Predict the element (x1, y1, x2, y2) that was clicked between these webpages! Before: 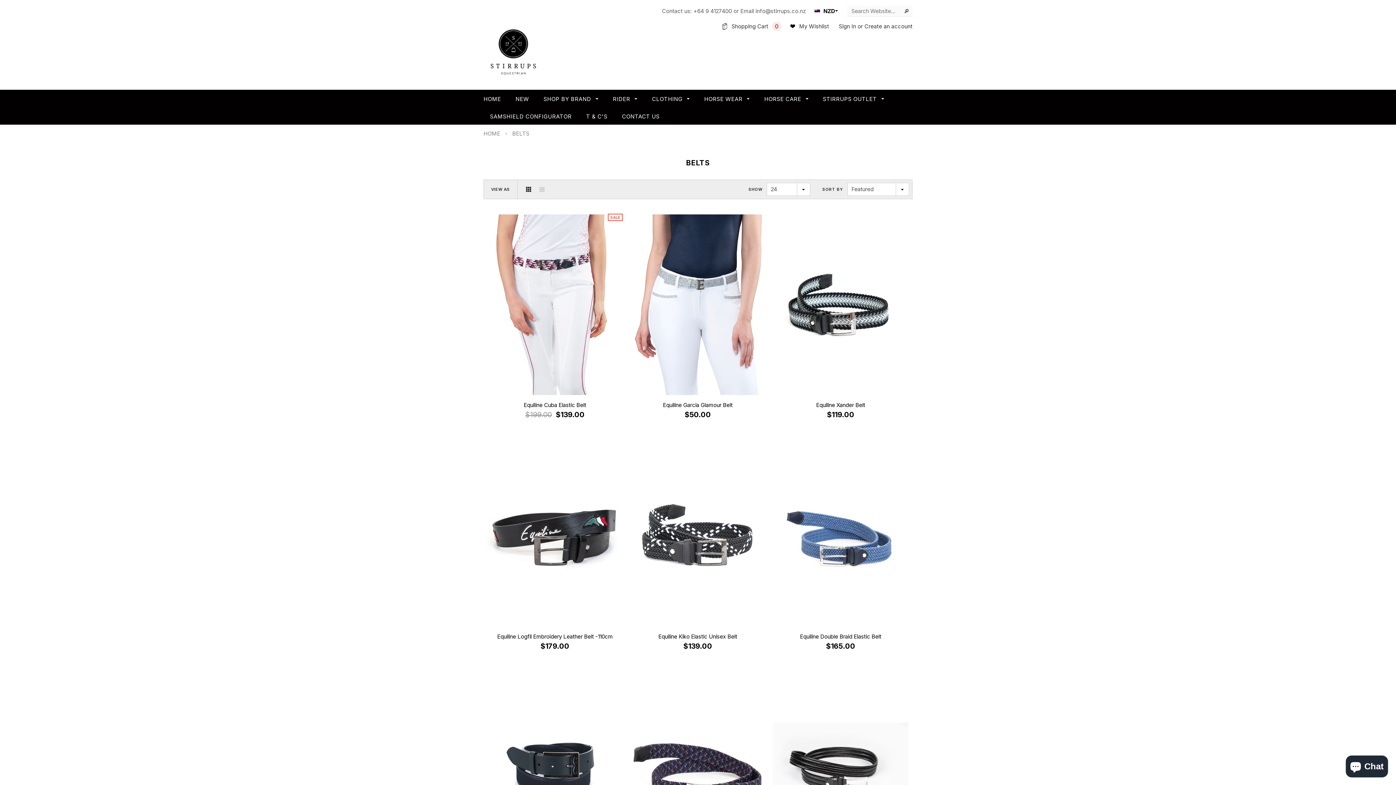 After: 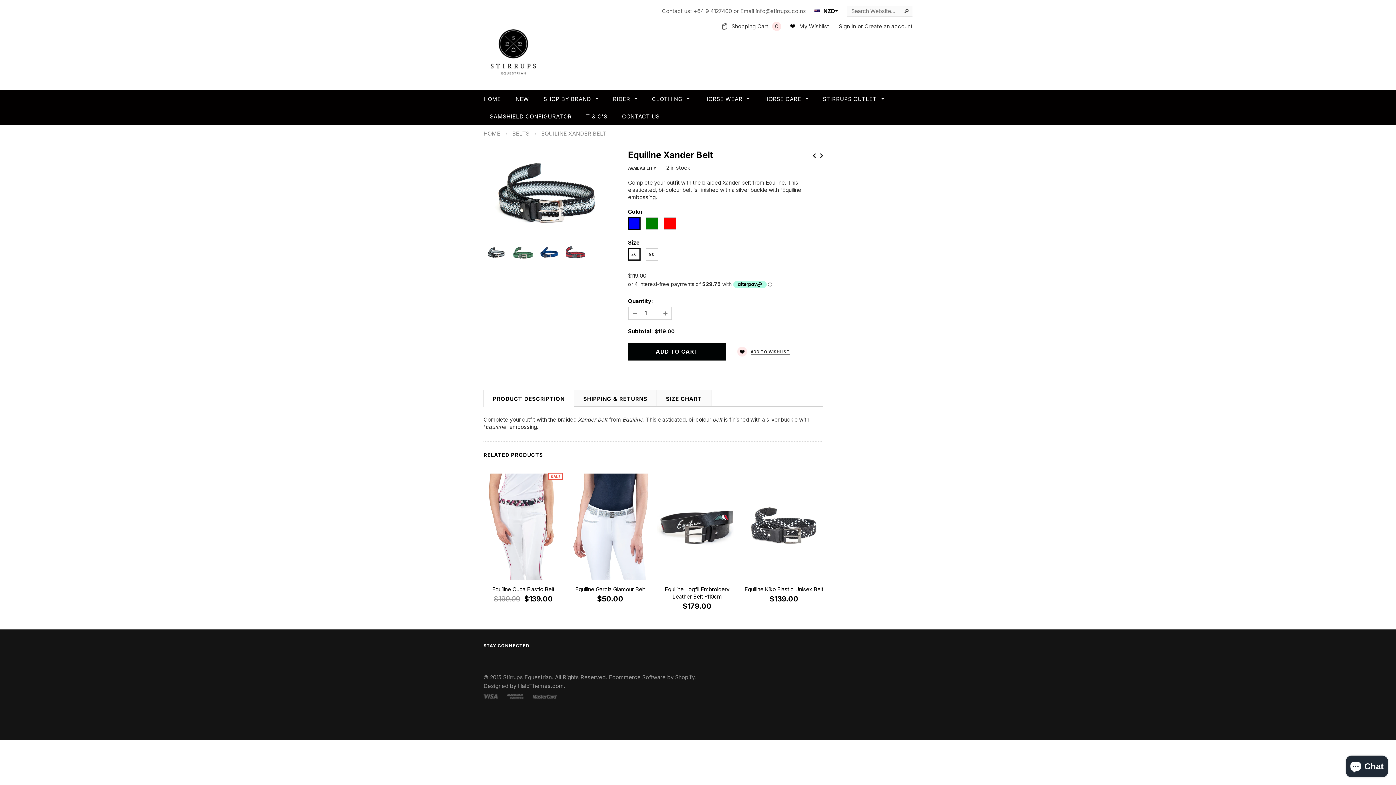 Action: bbox: (773, 401, 908, 409) label: Equiline Xander Belt